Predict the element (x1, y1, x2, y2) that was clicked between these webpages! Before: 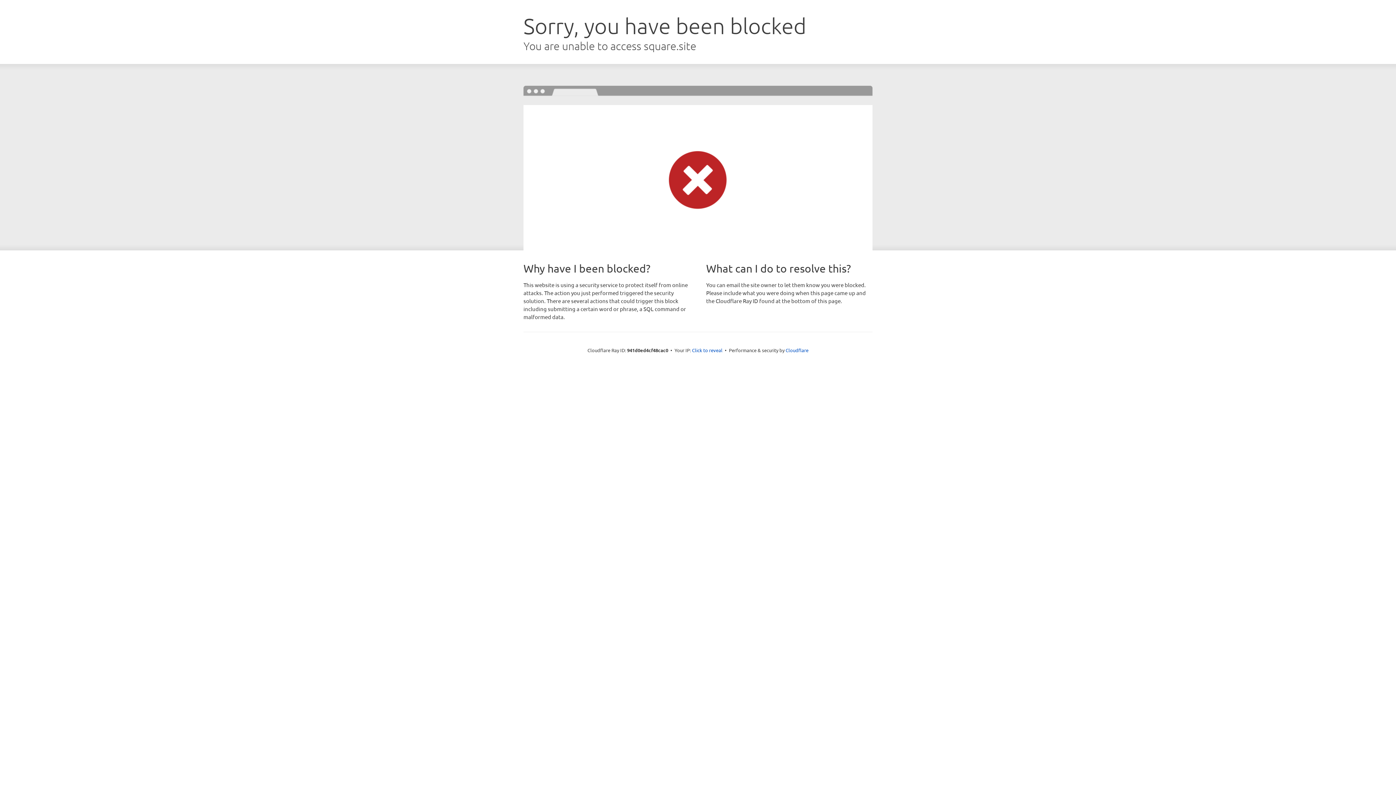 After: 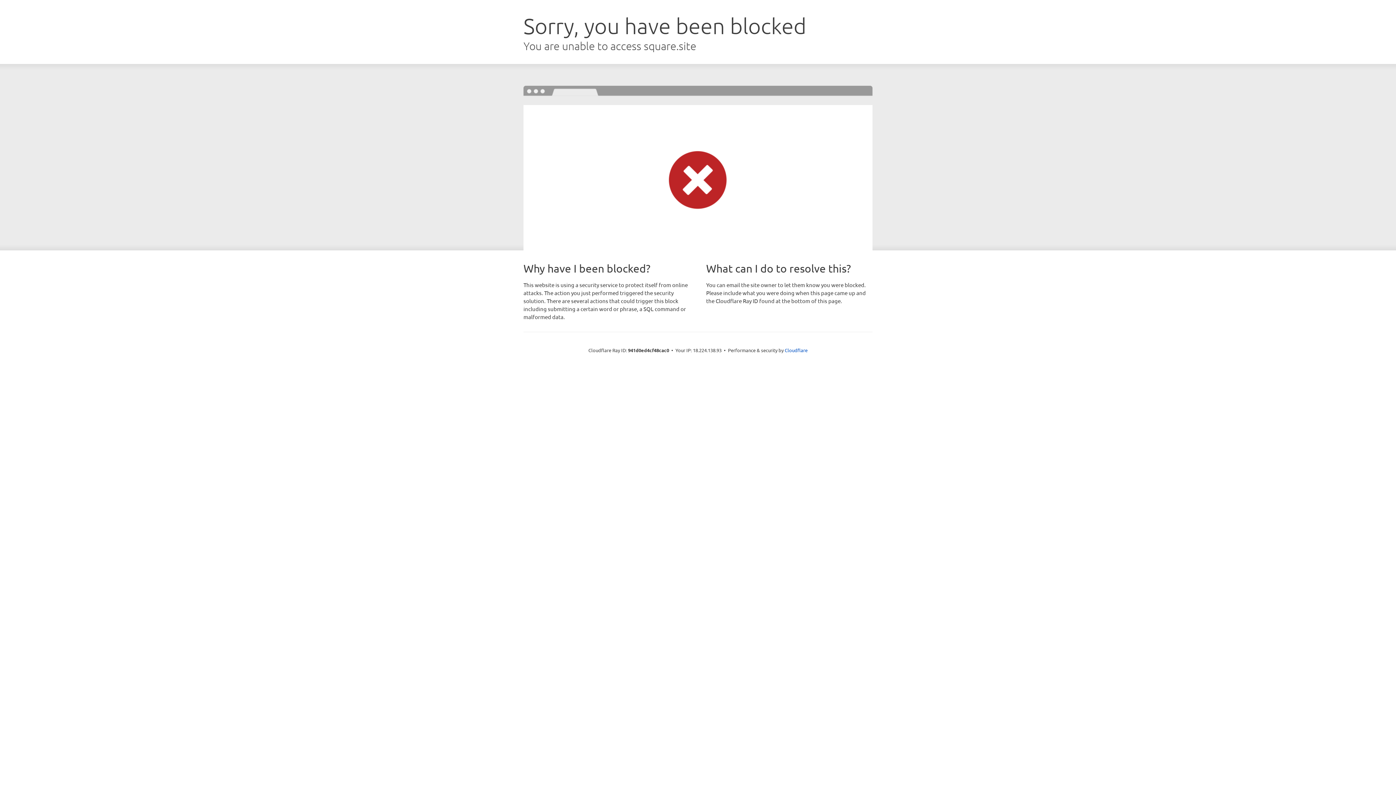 Action: bbox: (692, 346, 722, 353) label: Click to reveal